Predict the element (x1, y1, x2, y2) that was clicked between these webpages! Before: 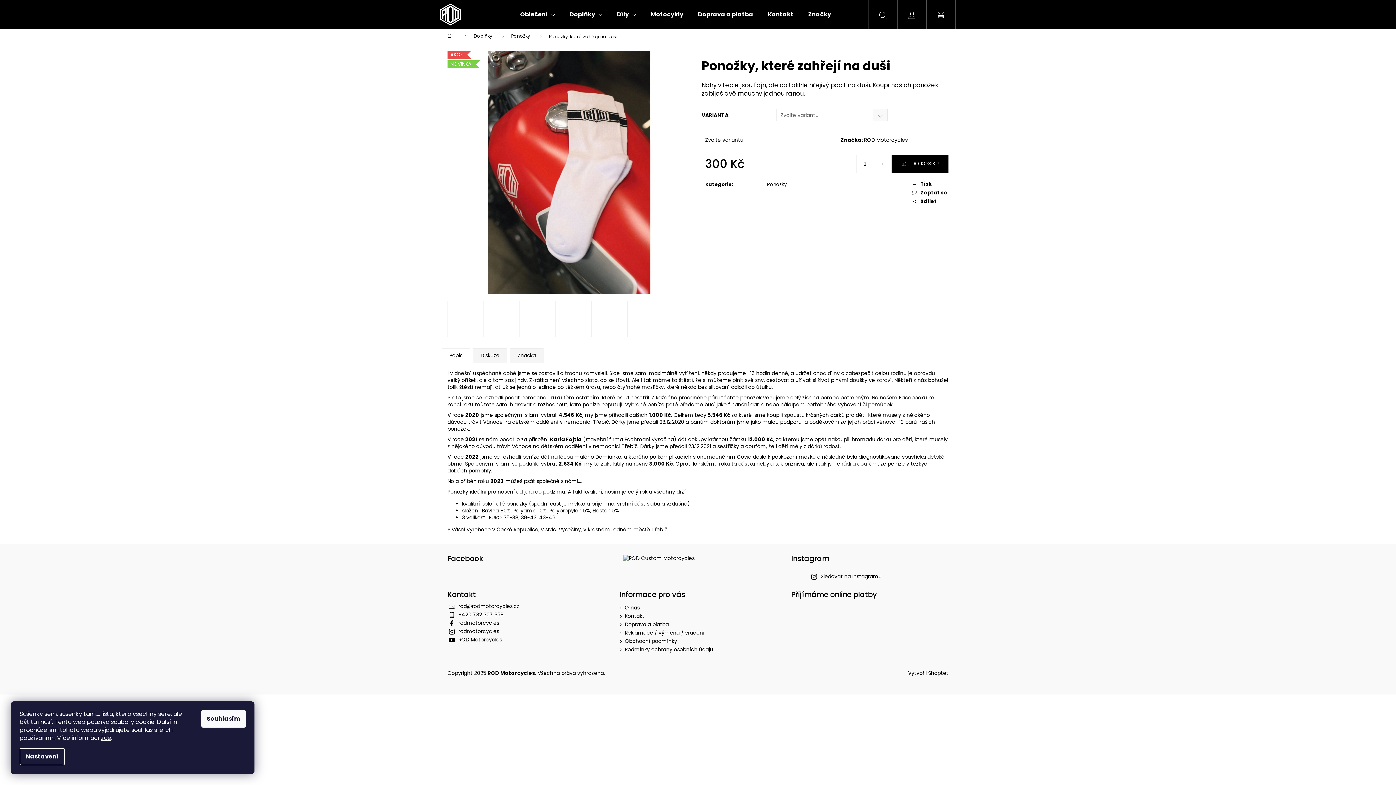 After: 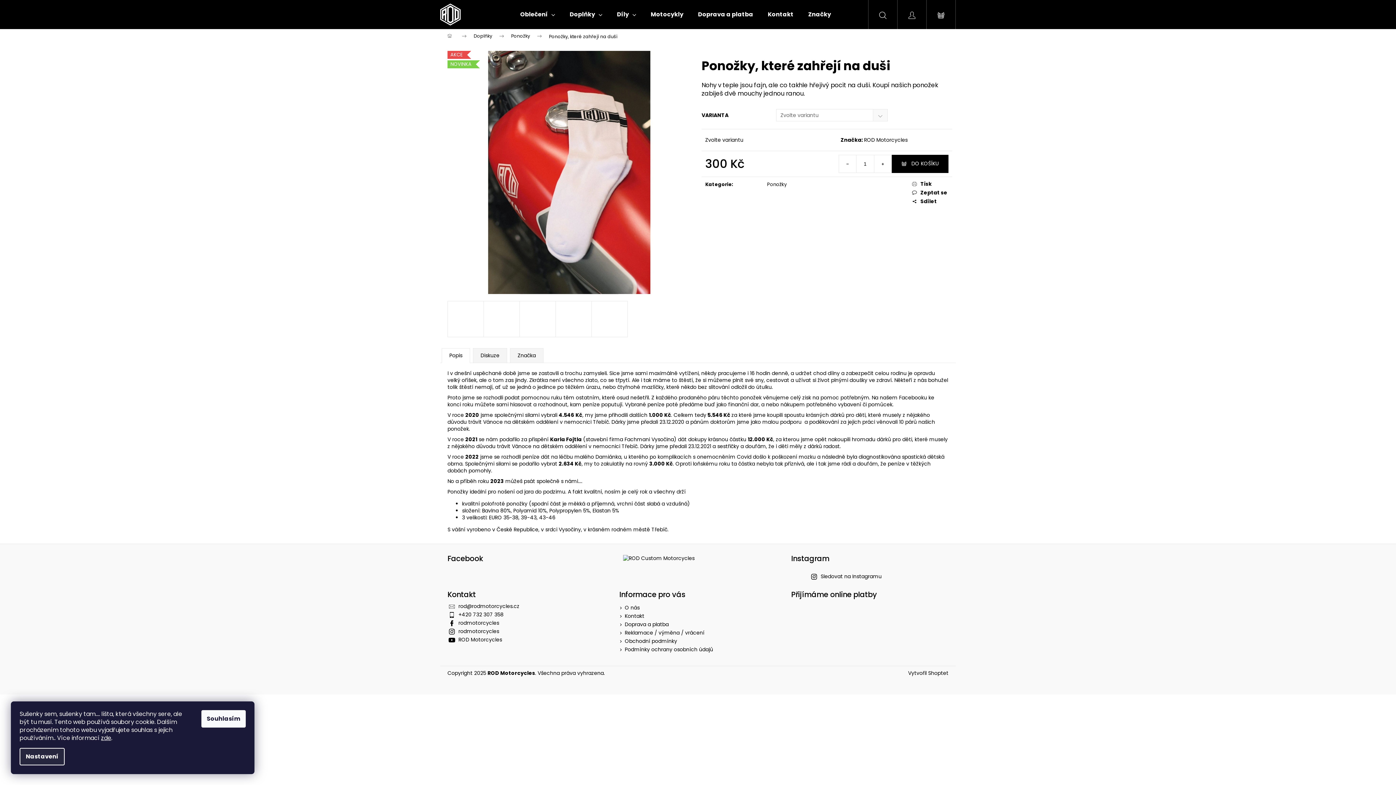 Action: label: Nastavení bbox: (19, 748, 64, 765)